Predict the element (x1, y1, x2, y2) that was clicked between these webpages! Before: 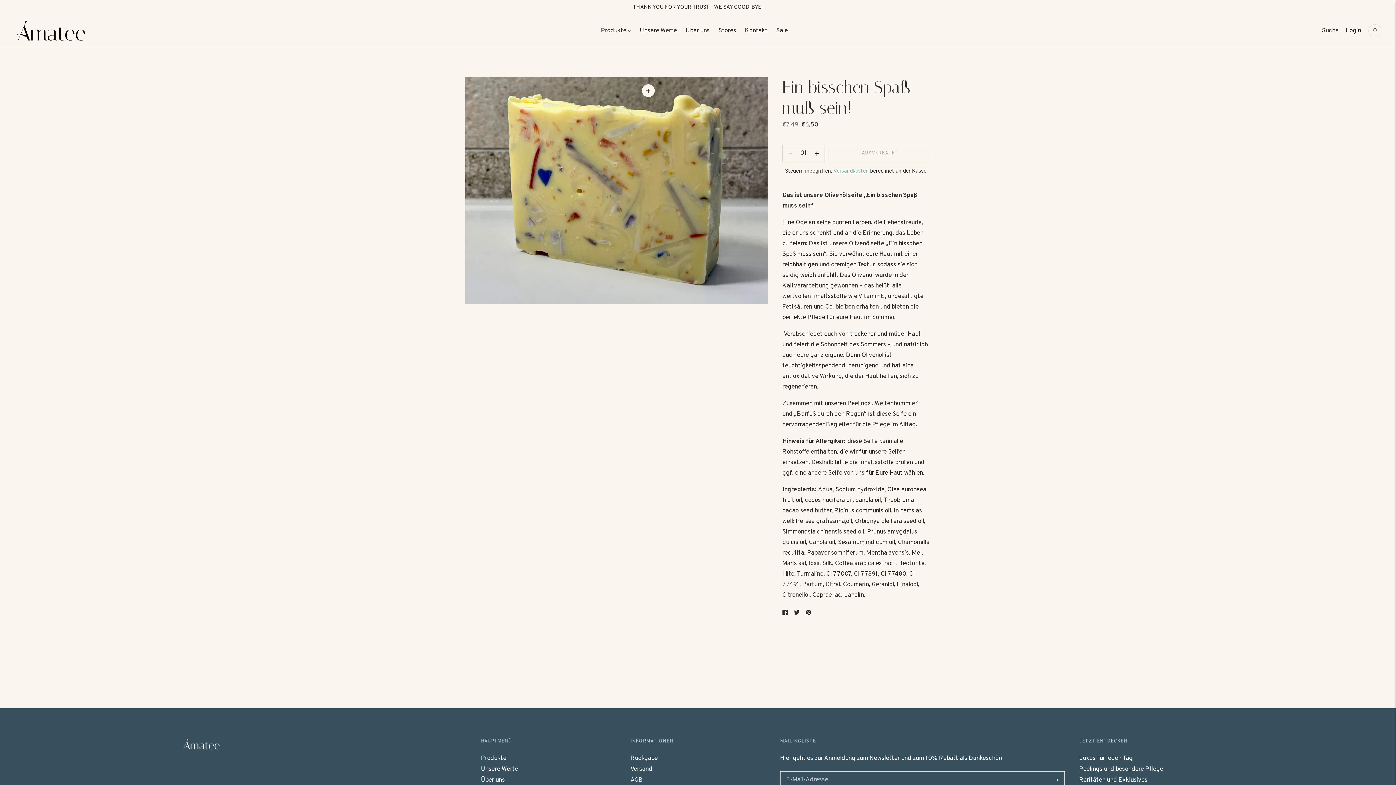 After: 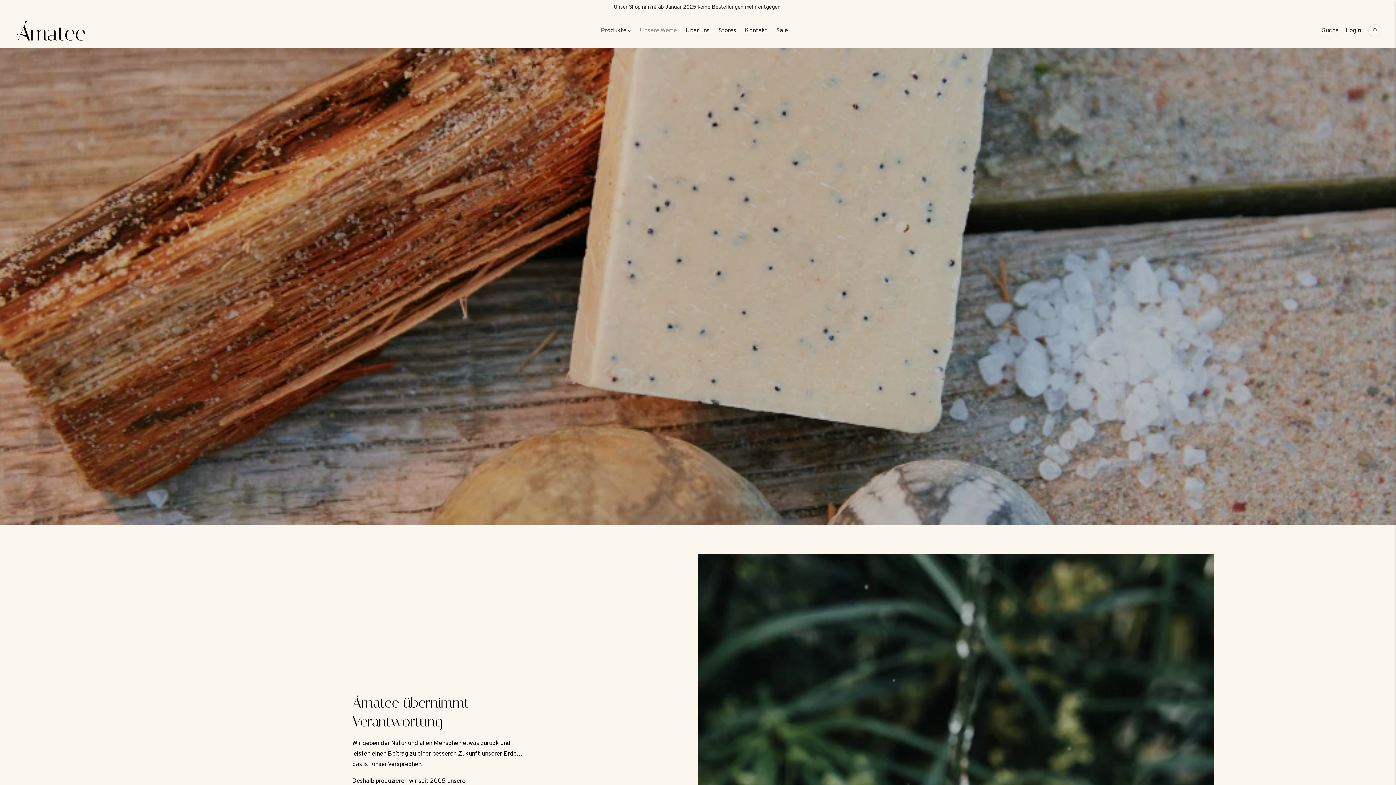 Action: bbox: (640, 23, 677, 39) label: Unsere Werte